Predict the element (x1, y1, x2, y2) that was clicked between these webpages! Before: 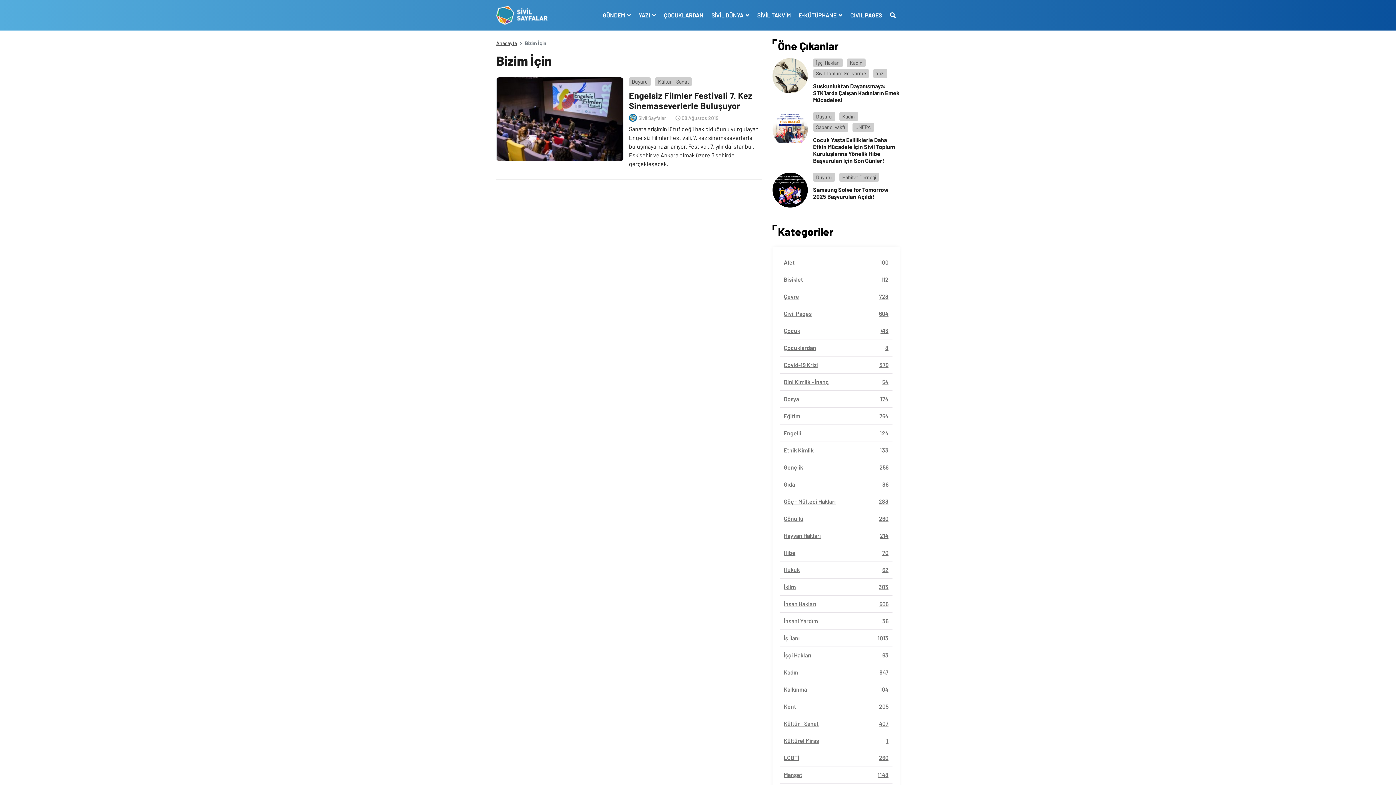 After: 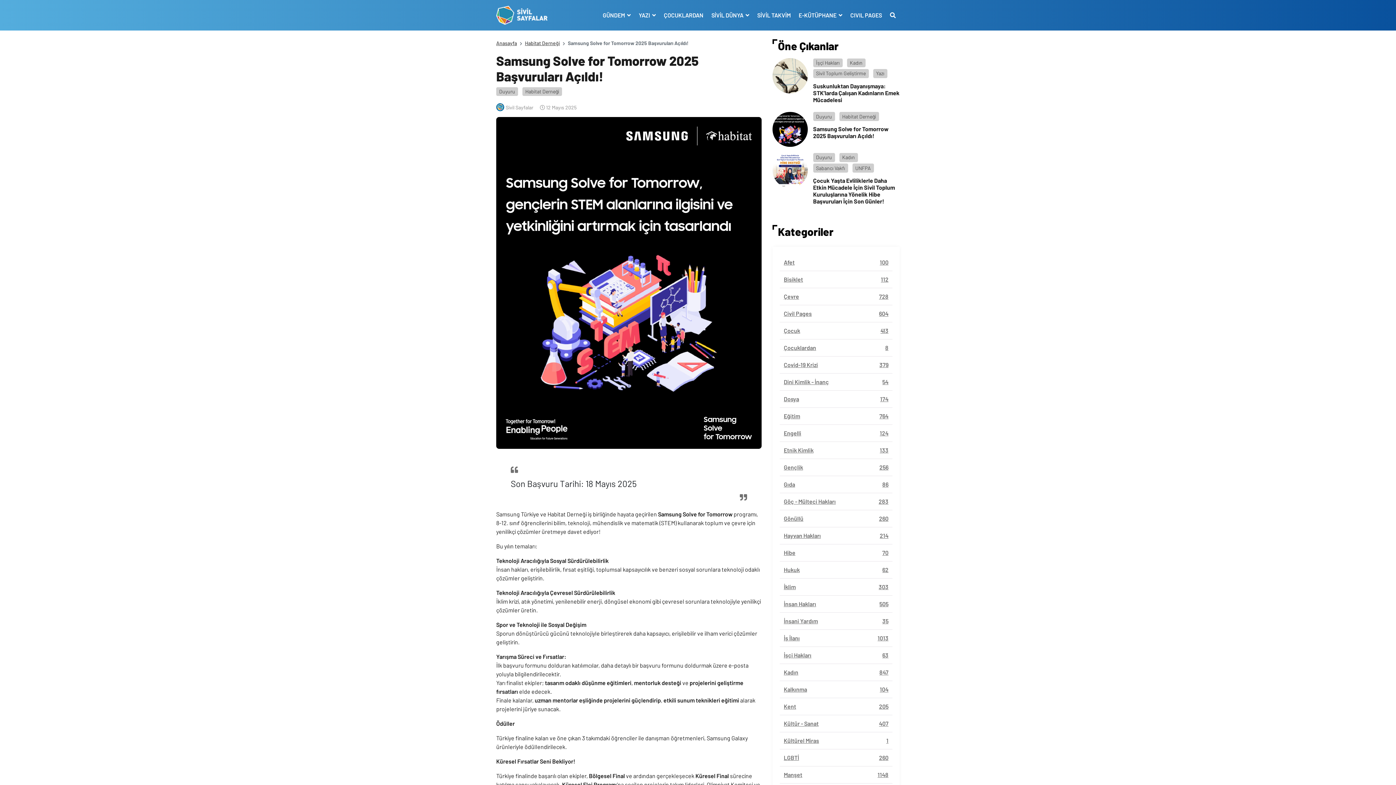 Action: label: Samsung Solve for Tomorrow 2025 Başvuruları Açıldı! bbox: (813, 186, 888, 199)